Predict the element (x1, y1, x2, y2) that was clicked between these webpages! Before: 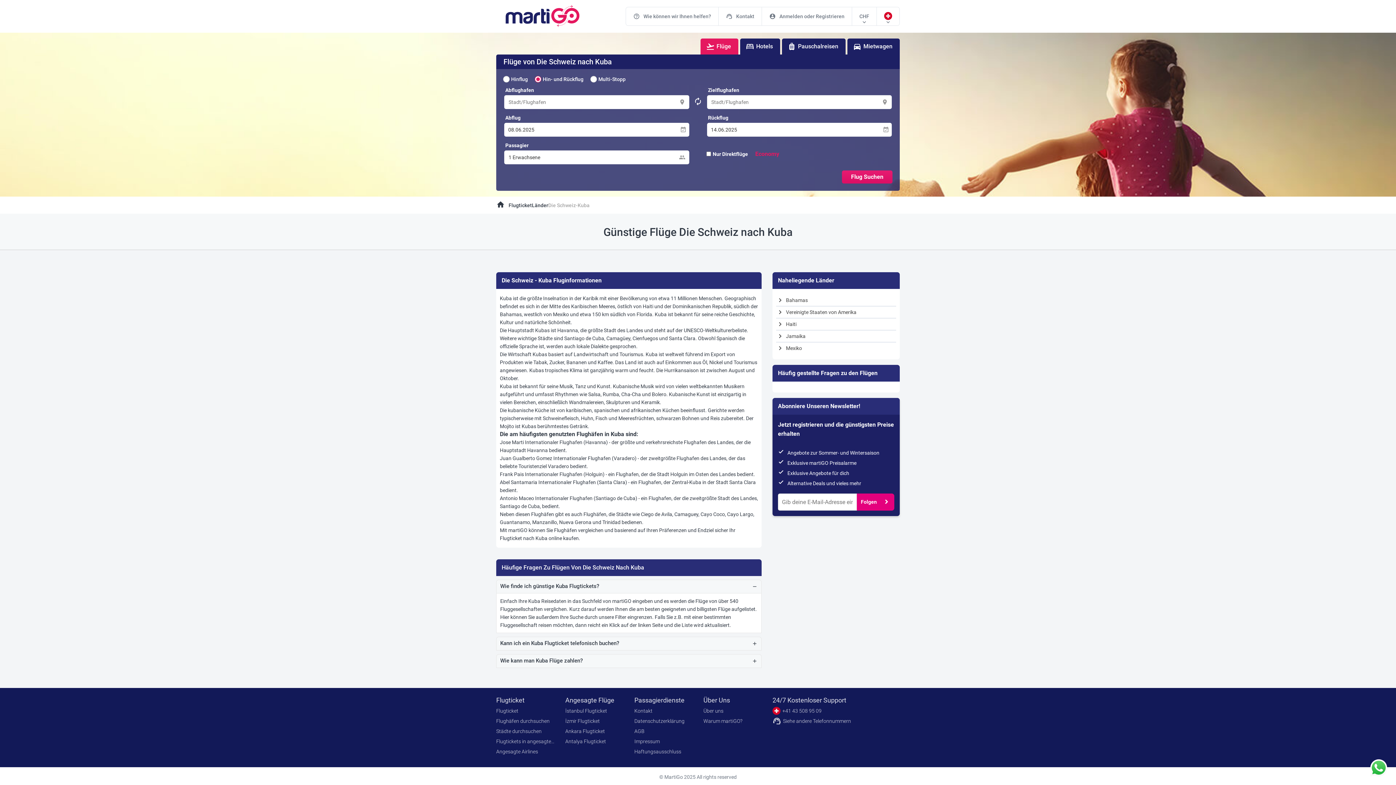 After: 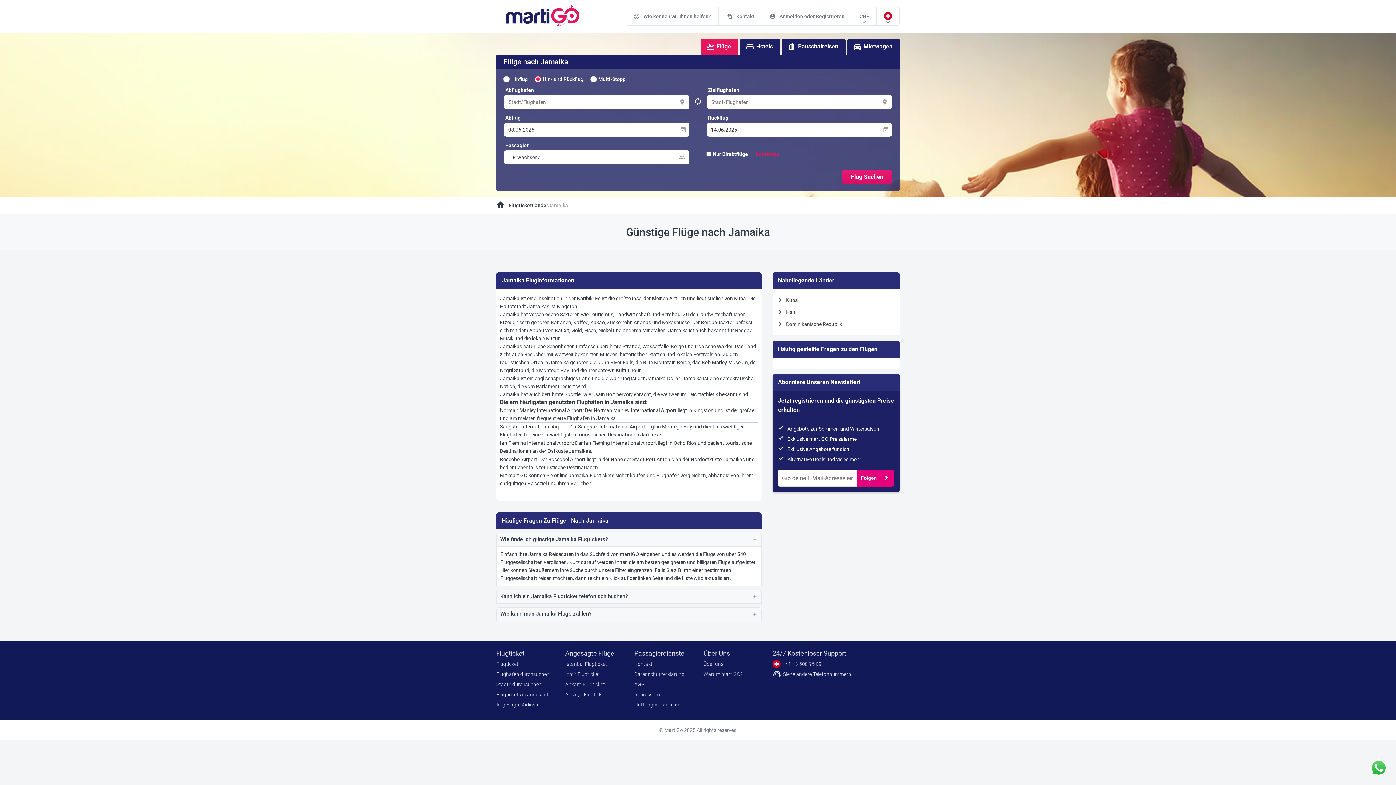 Action: label: chevron_right
Jamaika bbox: (776, 330, 896, 342)